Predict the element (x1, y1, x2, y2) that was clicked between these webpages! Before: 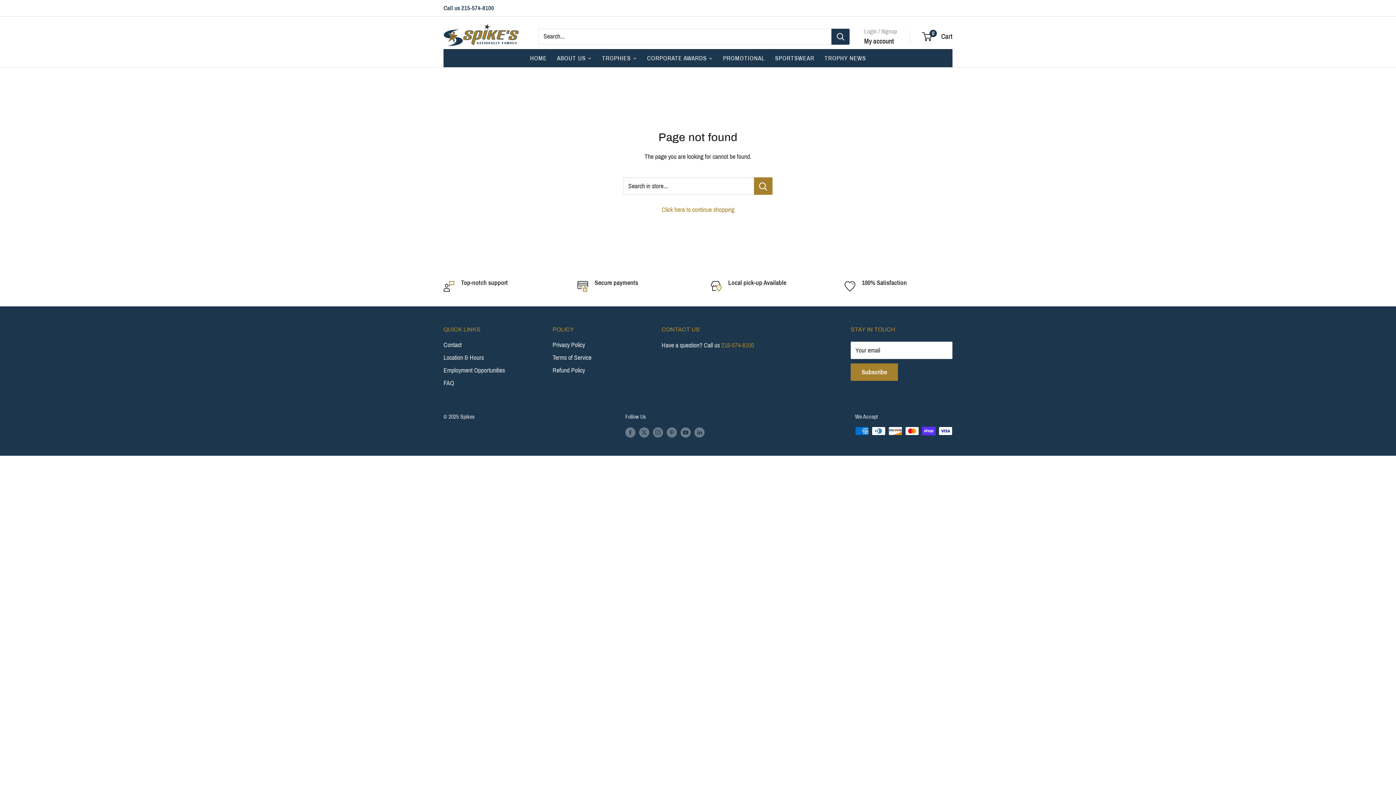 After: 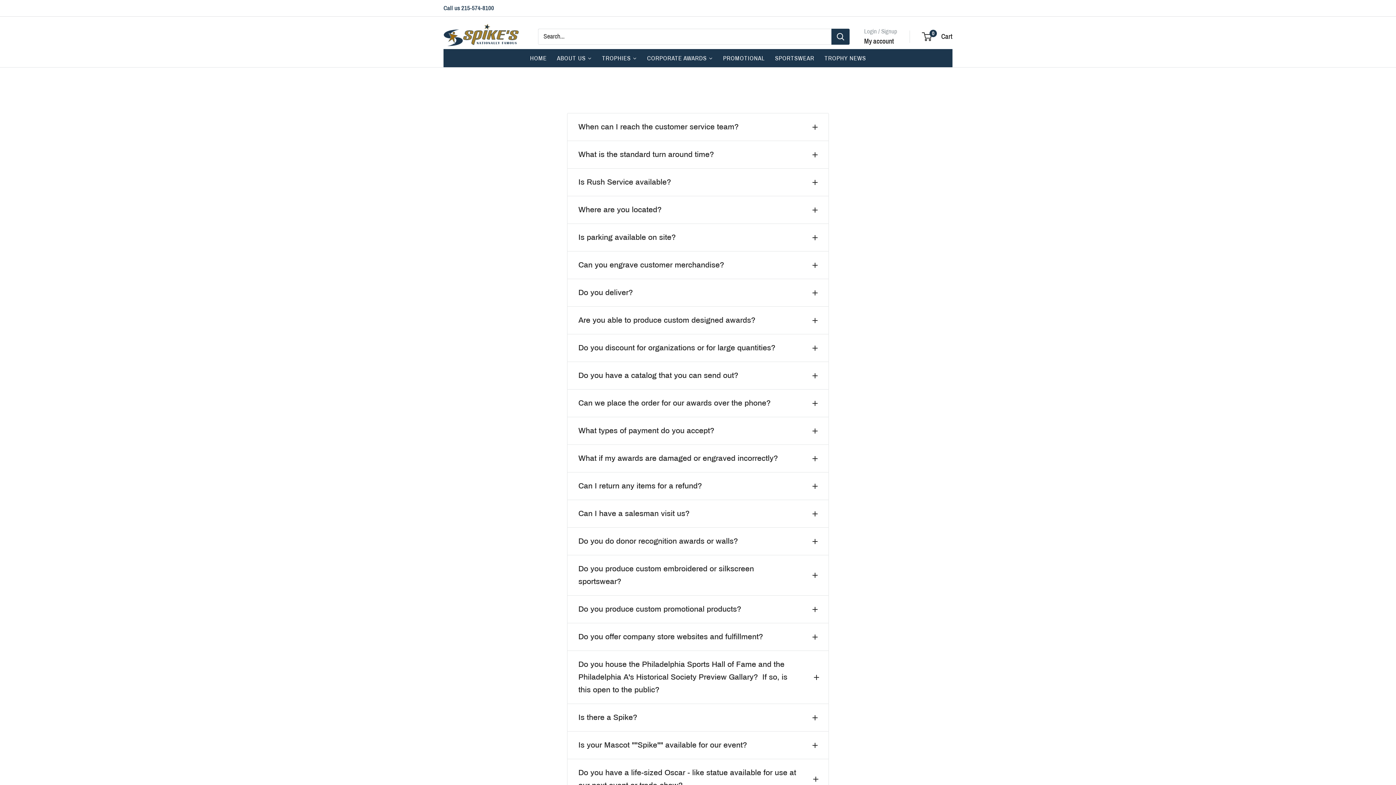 Action: bbox: (443, 377, 527, 389) label: FAQ